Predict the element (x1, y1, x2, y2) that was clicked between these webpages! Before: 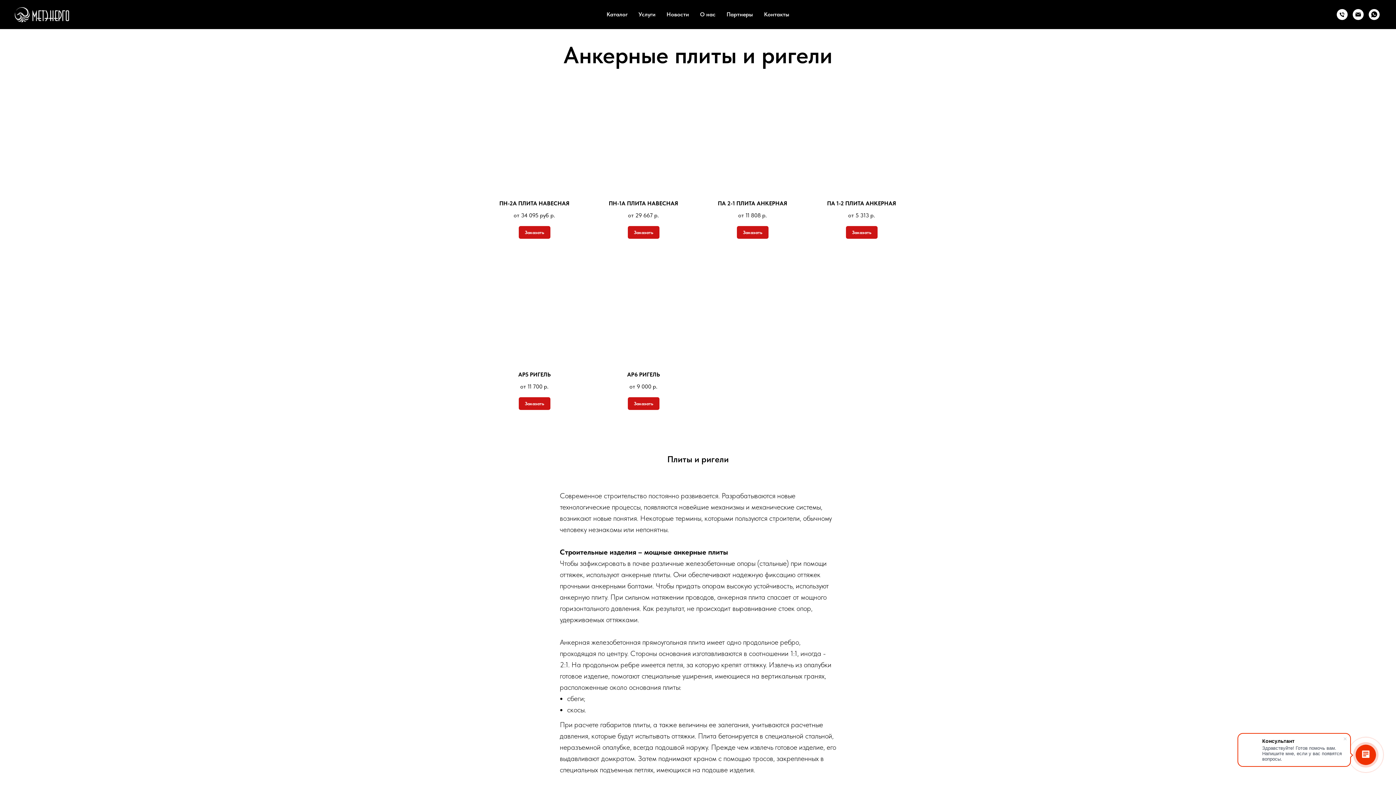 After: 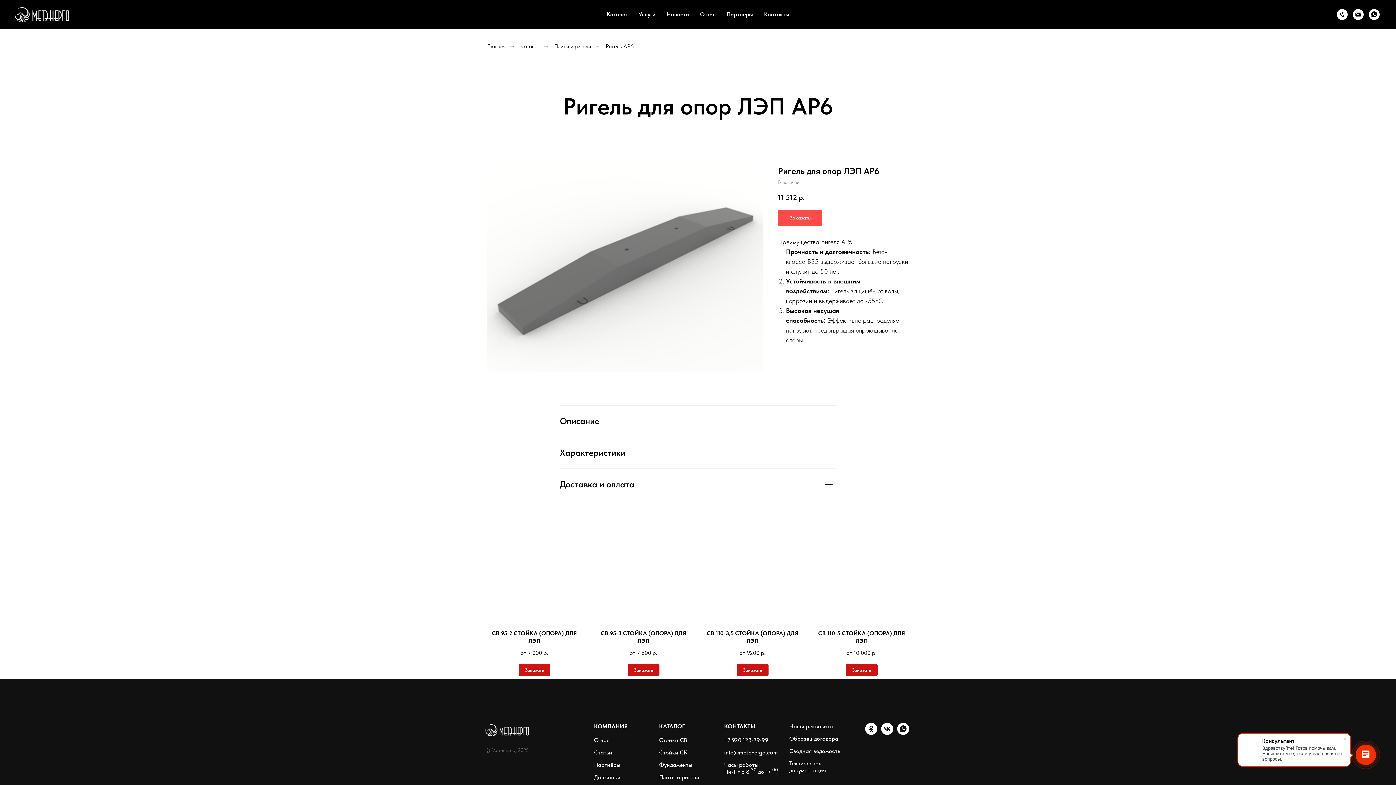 Action: label: АР6 РИГЕЛЬ
от 9 000
р. bbox: (596, 290, 690, 390)